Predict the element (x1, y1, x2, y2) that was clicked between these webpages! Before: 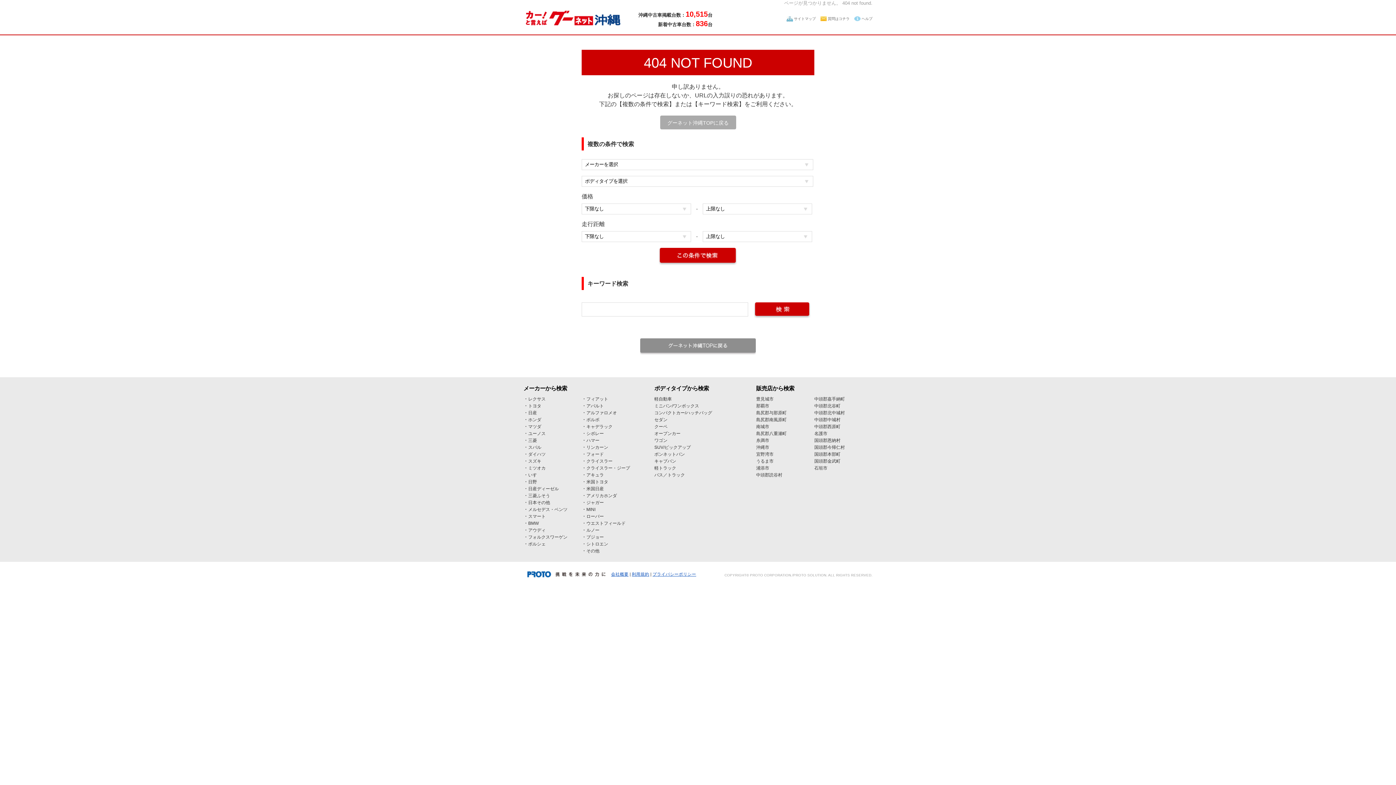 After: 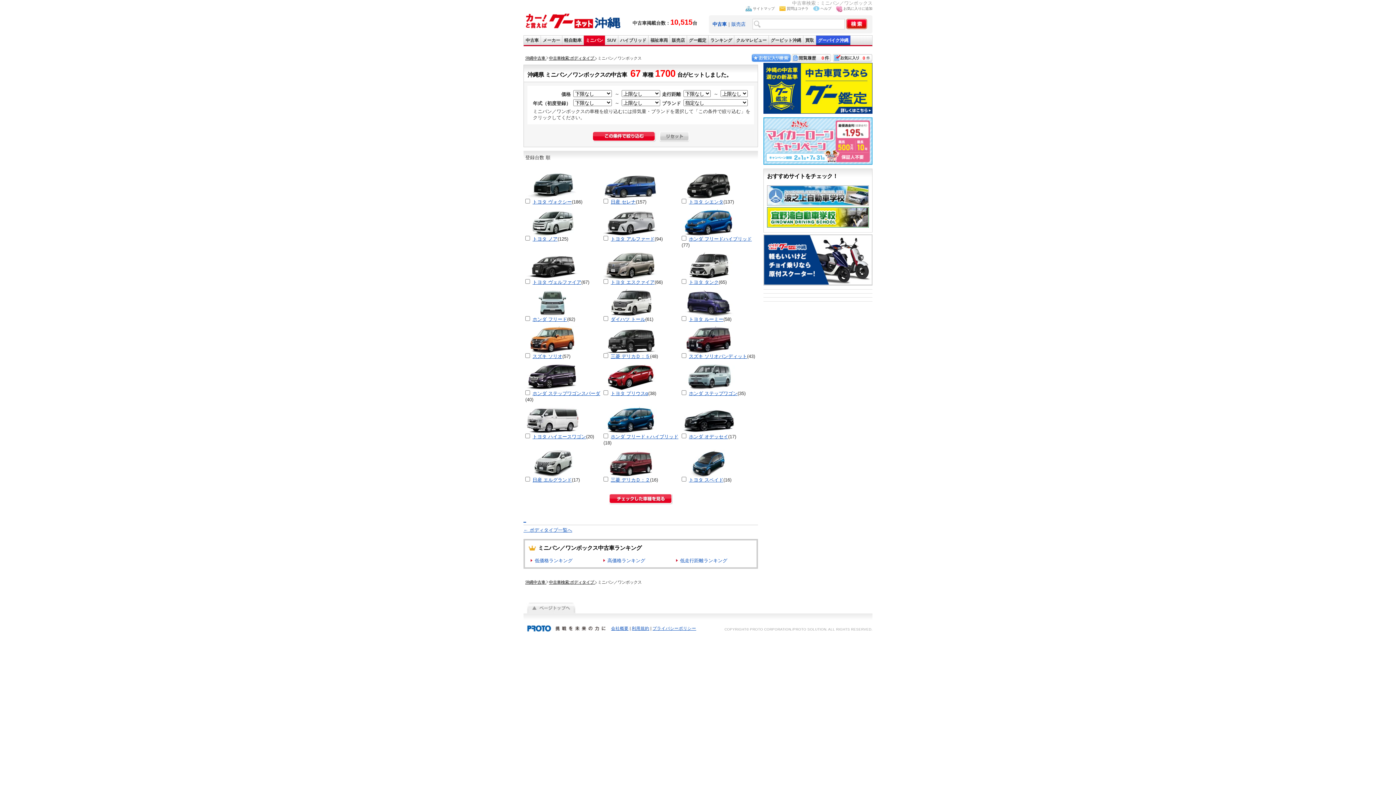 Action: bbox: (654, 403, 699, 408) label: ミニバン/ワンボックス